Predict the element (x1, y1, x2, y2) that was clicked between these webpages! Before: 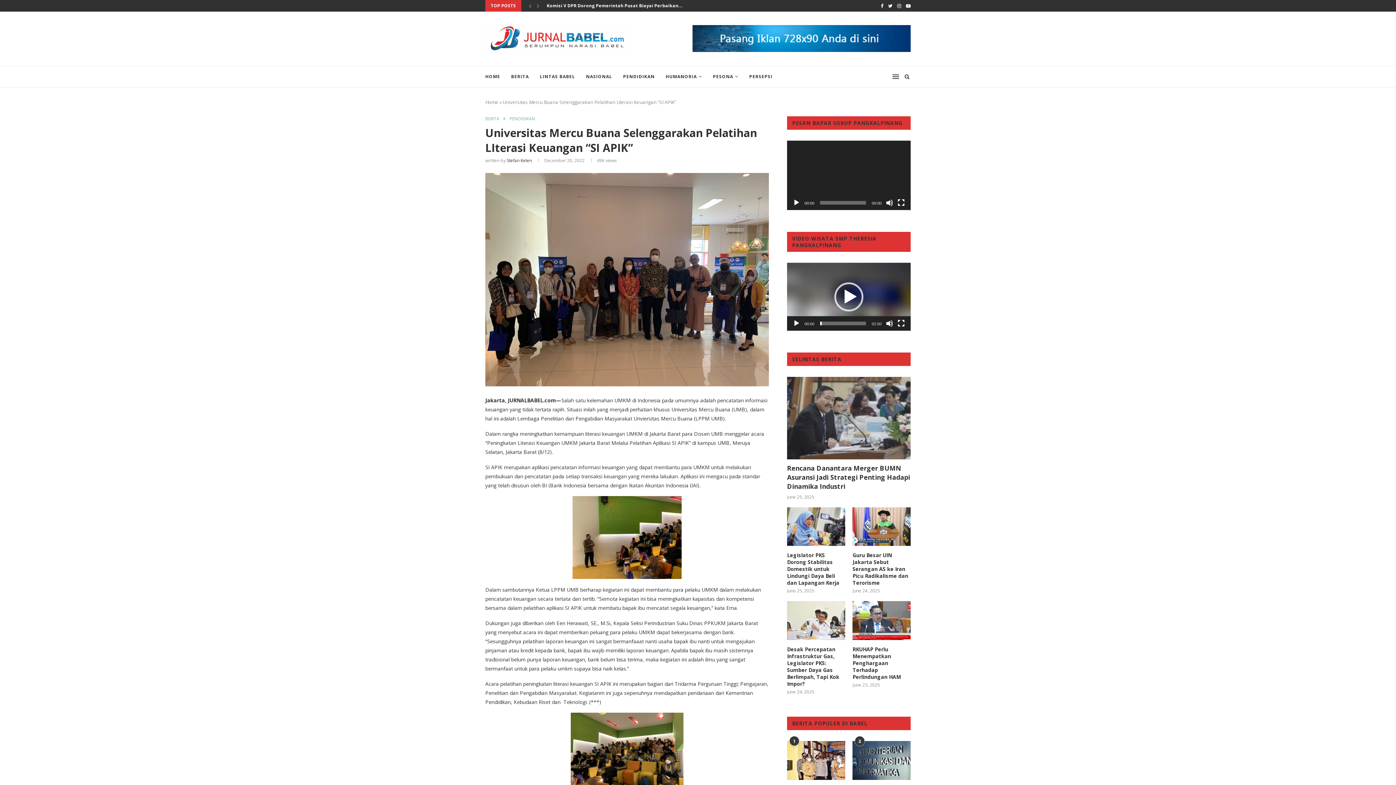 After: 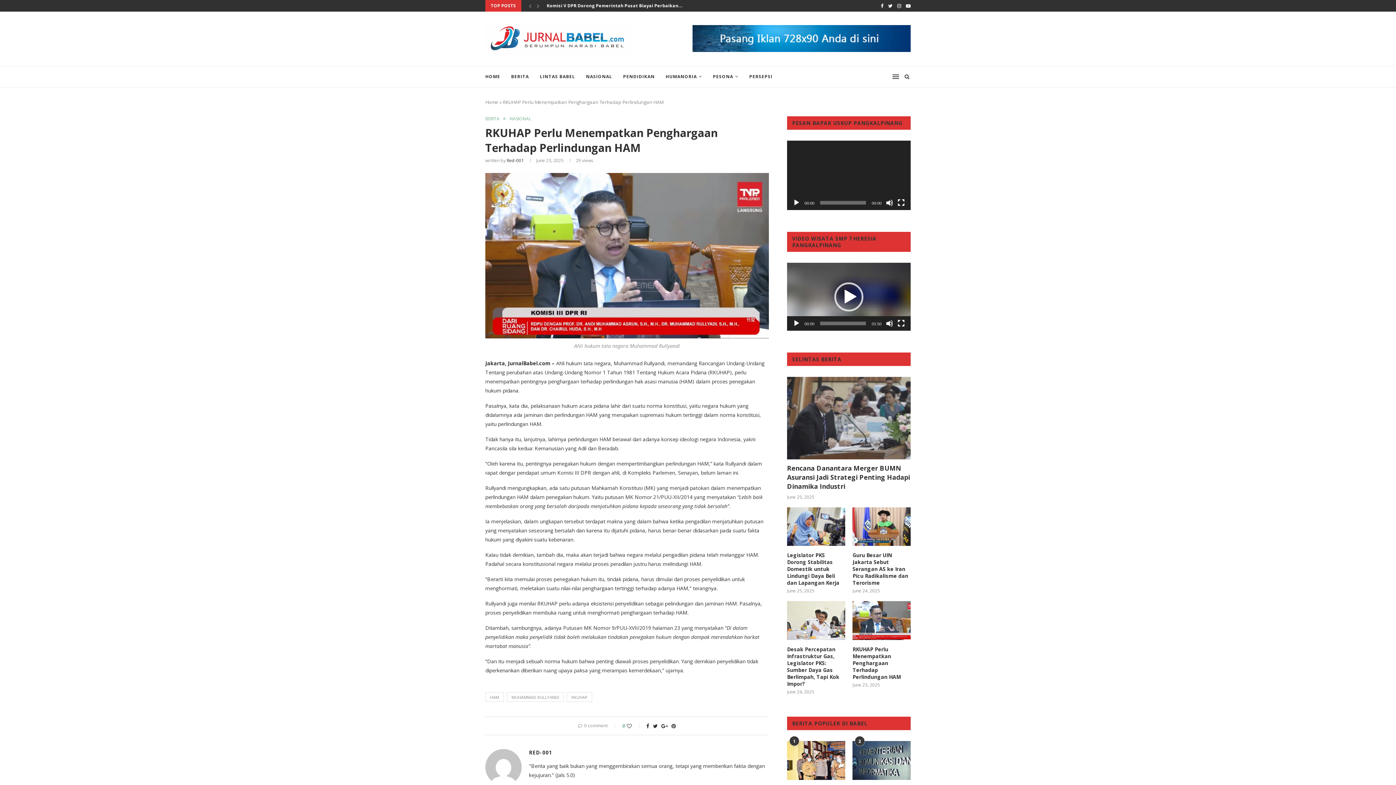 Action: bbox: (852, 601, 910, 640)